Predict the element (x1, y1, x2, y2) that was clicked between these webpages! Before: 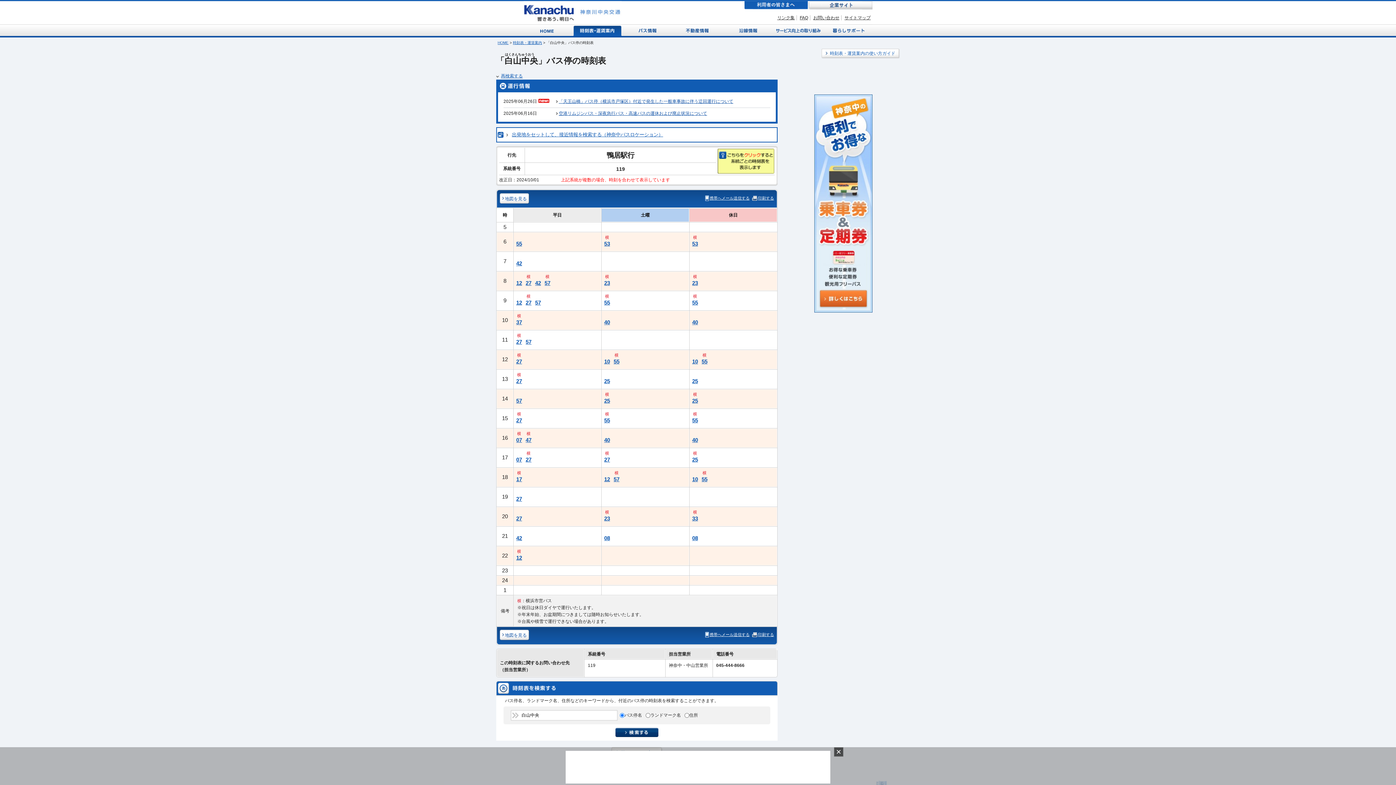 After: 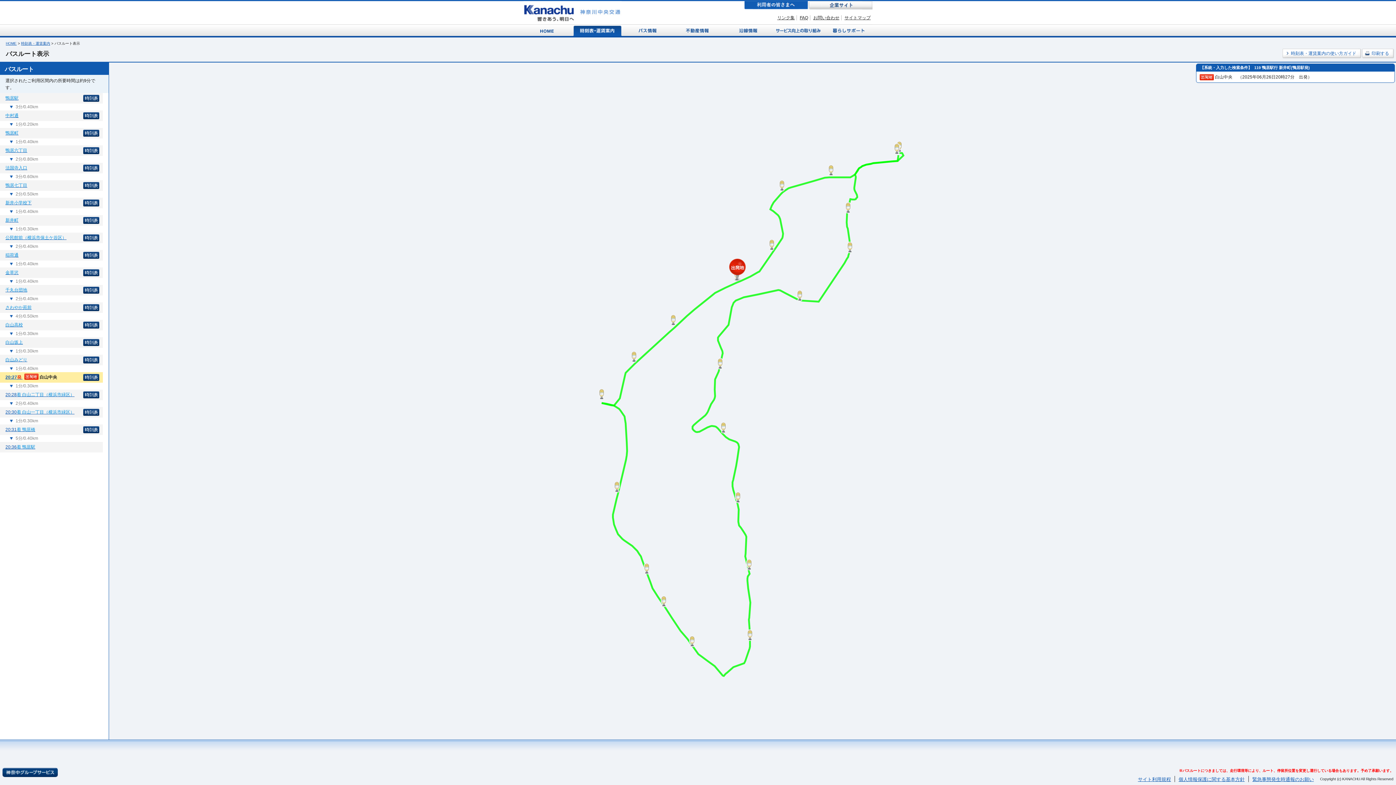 Action: bbox: (514, 514, 524, 523) label: 27